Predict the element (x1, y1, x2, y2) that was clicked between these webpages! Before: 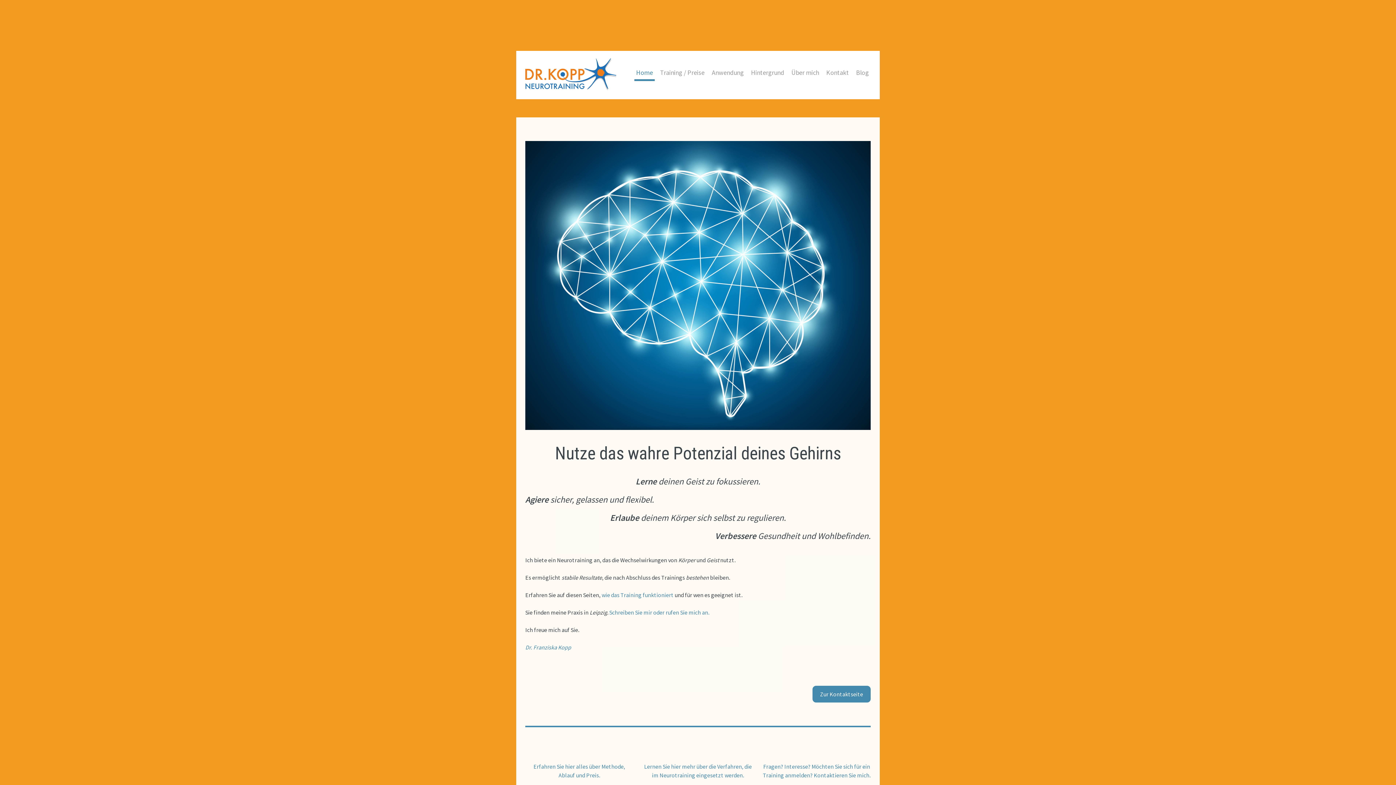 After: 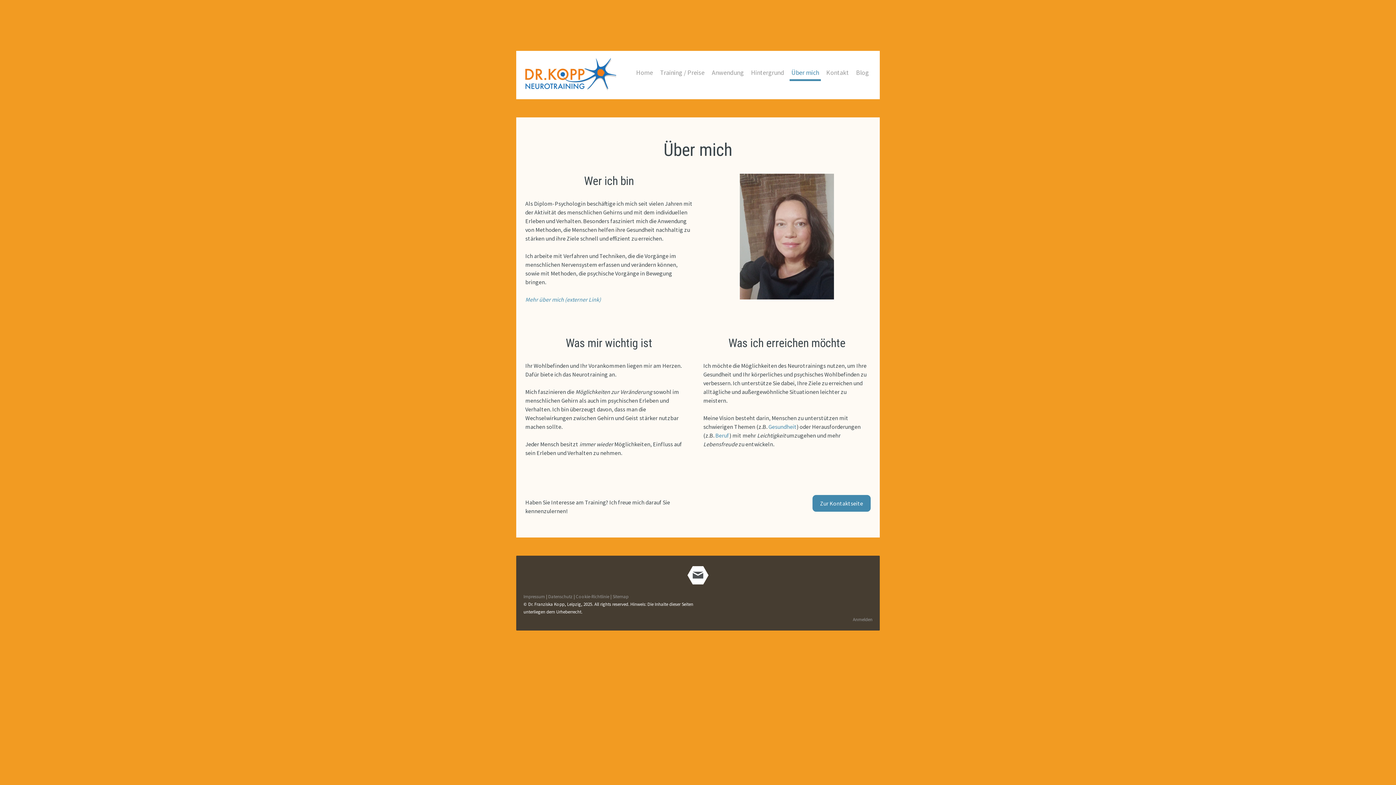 Action: label: Über mich bbox: (789, 65, 821, 80)